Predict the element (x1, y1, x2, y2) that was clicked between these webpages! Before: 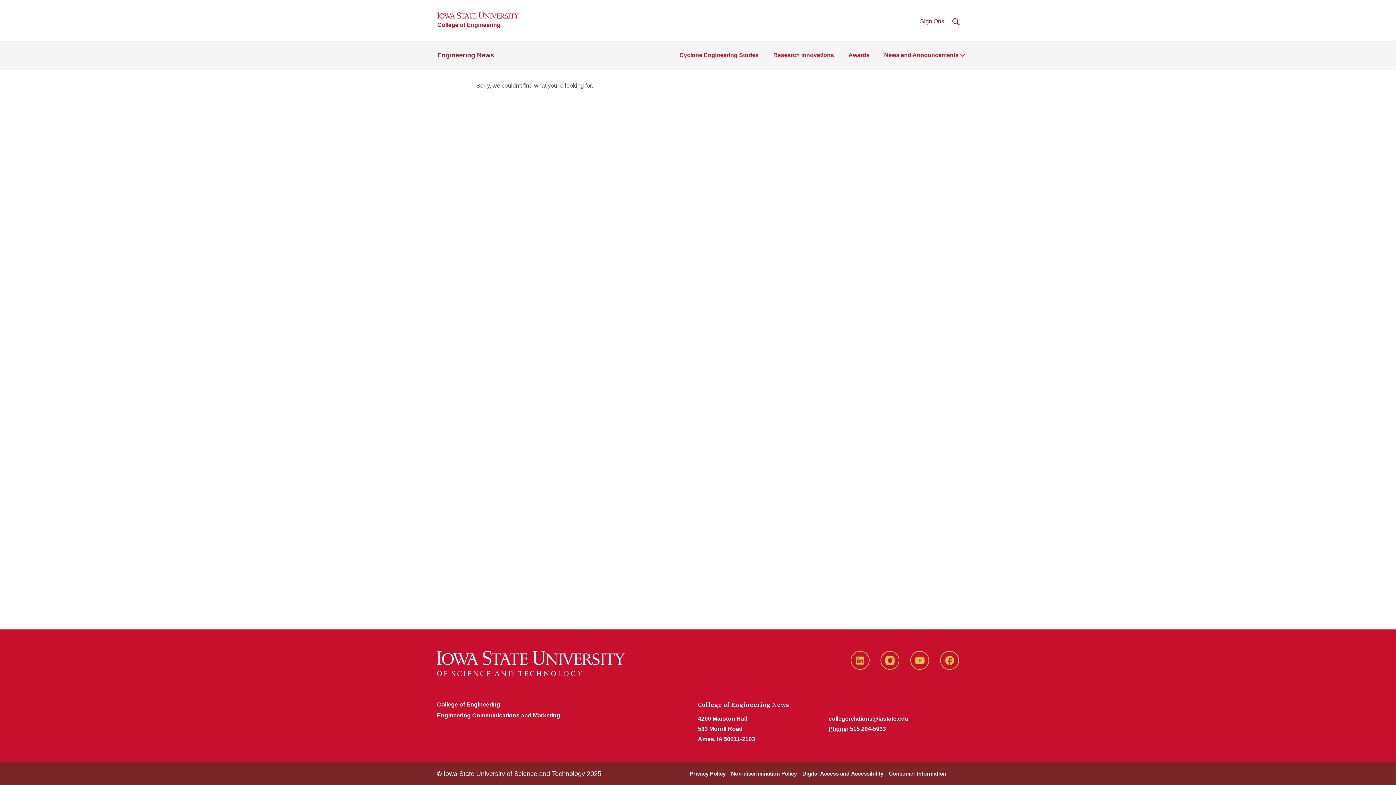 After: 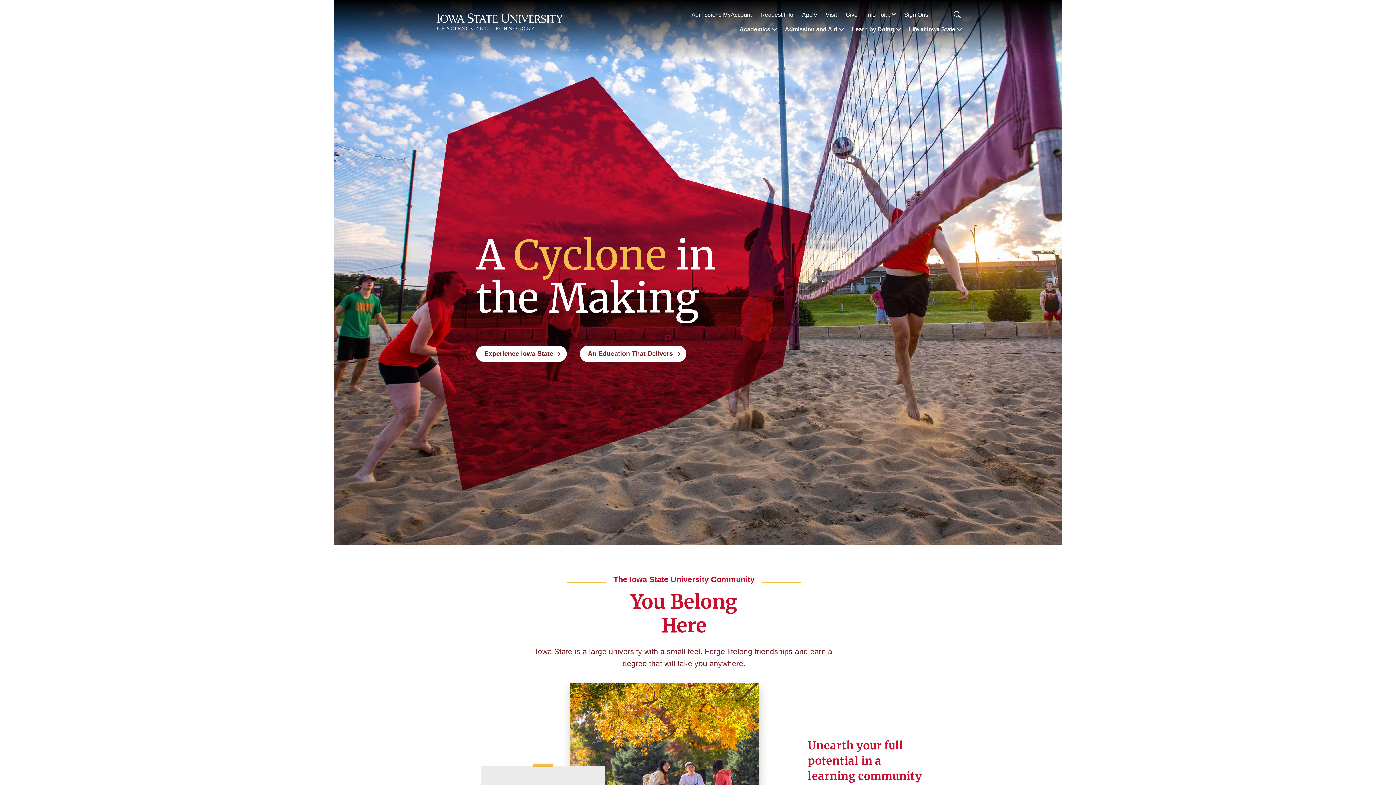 Action: bbox: (437, 12, 518, 18)